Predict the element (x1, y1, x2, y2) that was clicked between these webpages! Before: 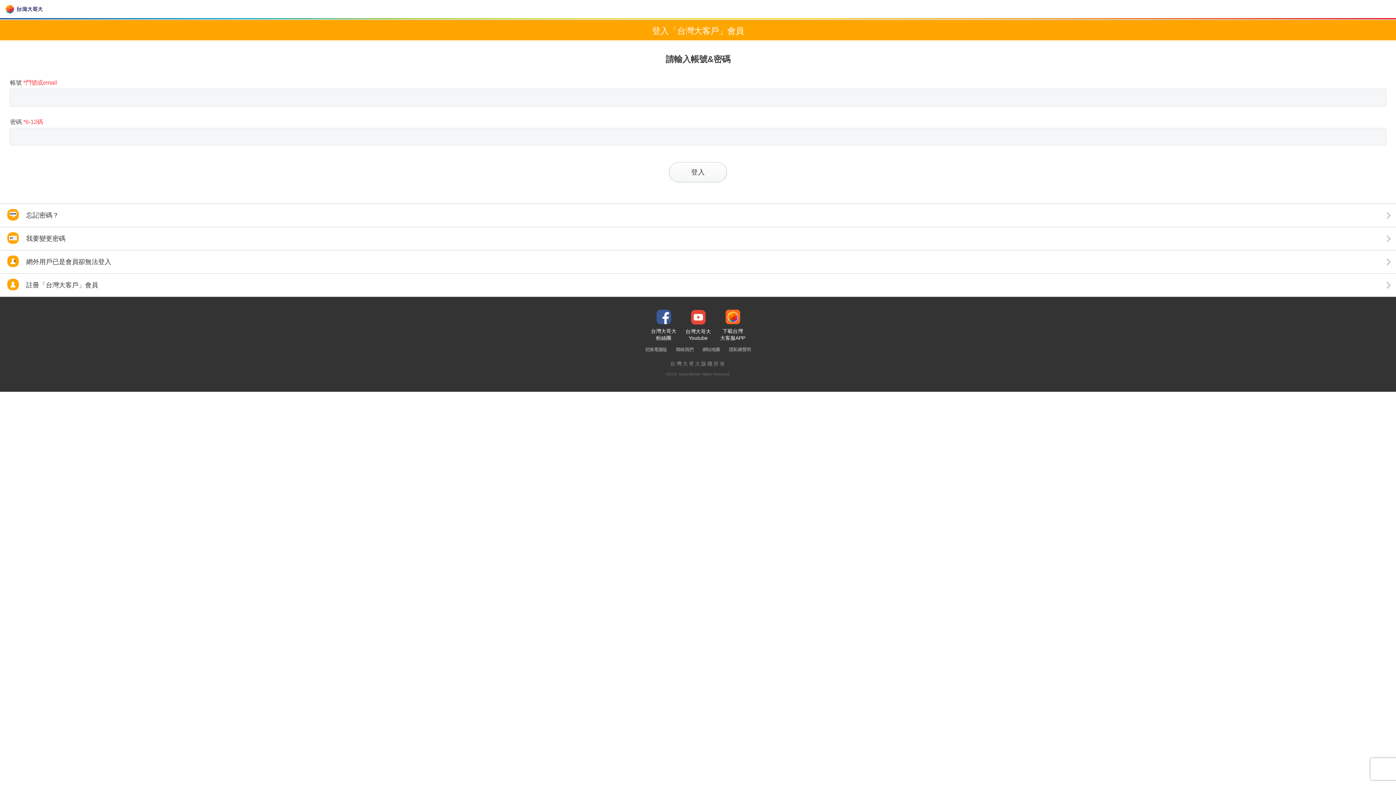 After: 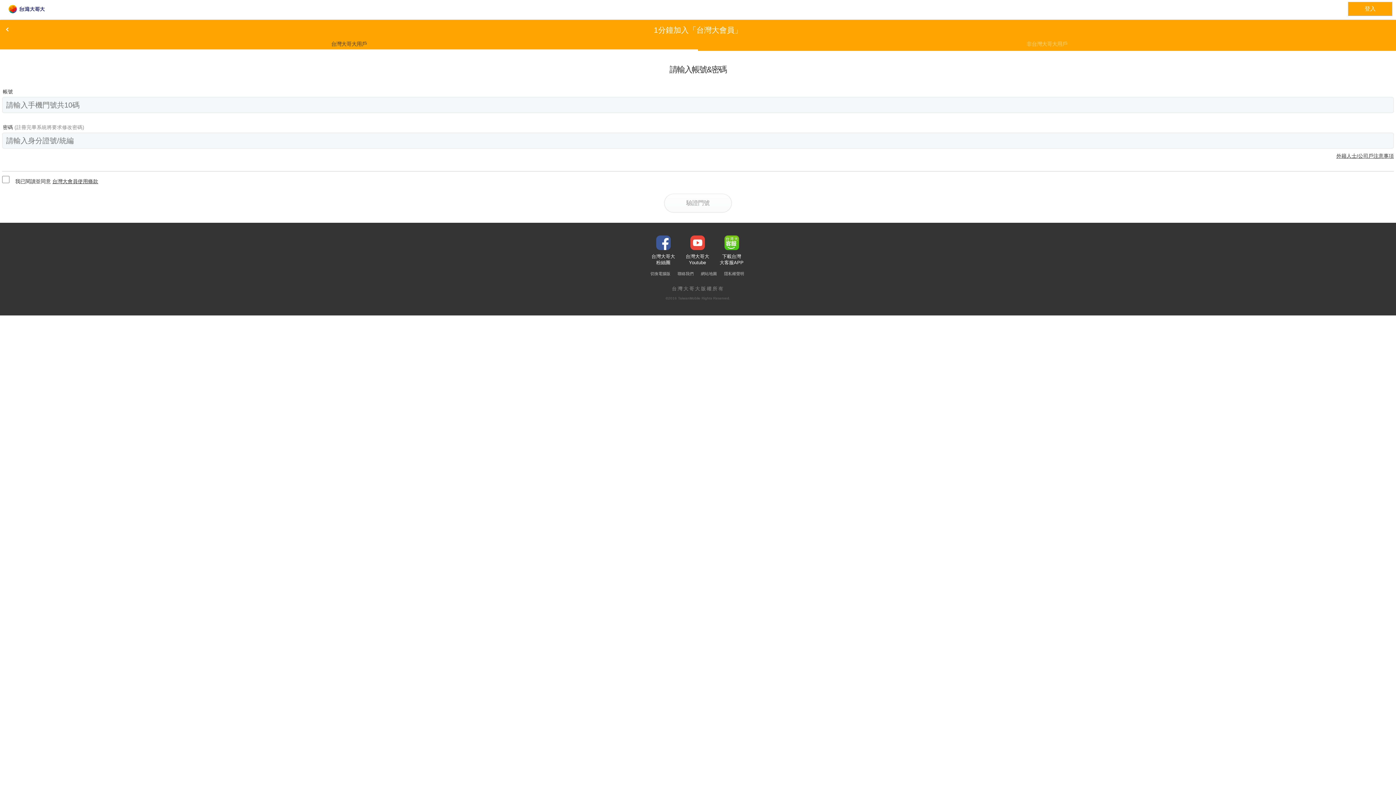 Action: label:  註冊「台灣大客戶」會員 bbox: (0, 273, 1396, 297)